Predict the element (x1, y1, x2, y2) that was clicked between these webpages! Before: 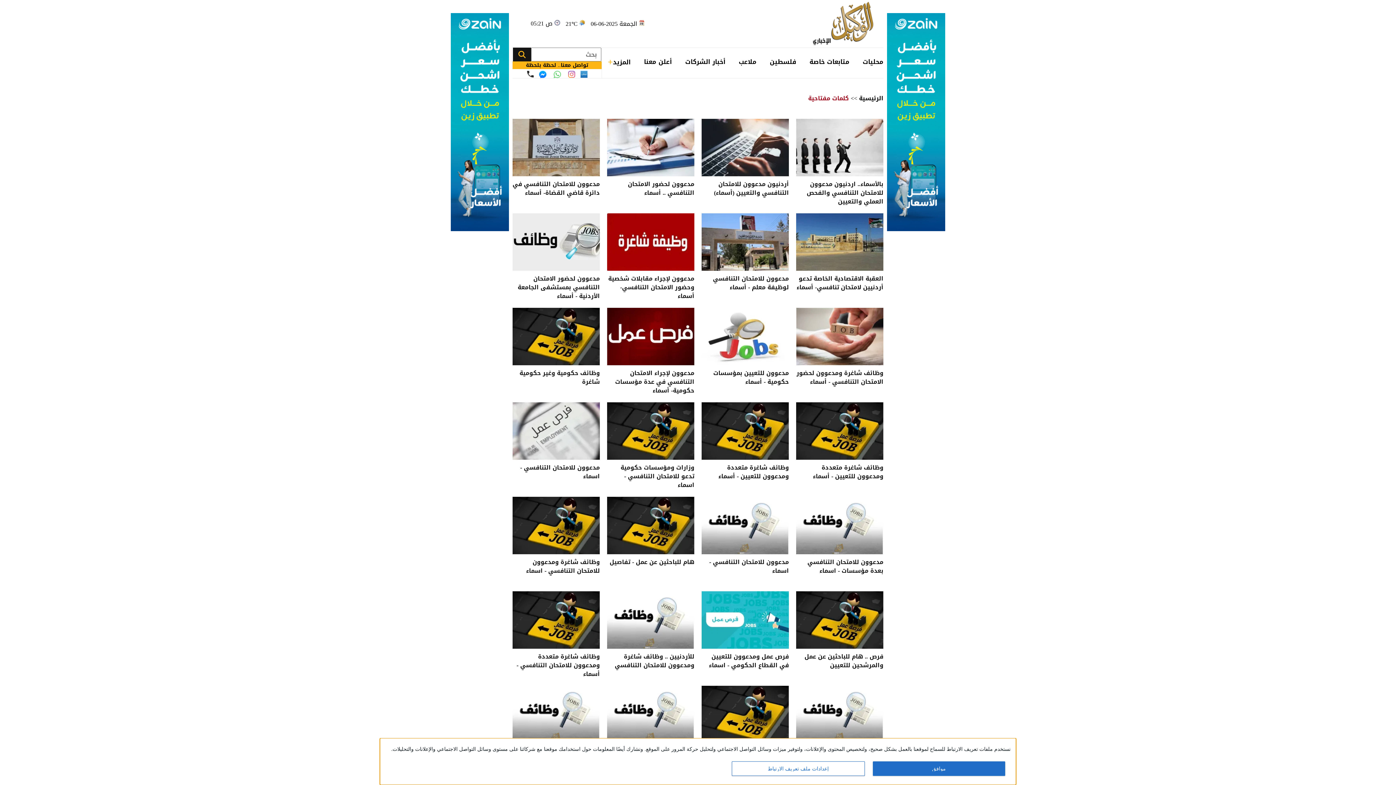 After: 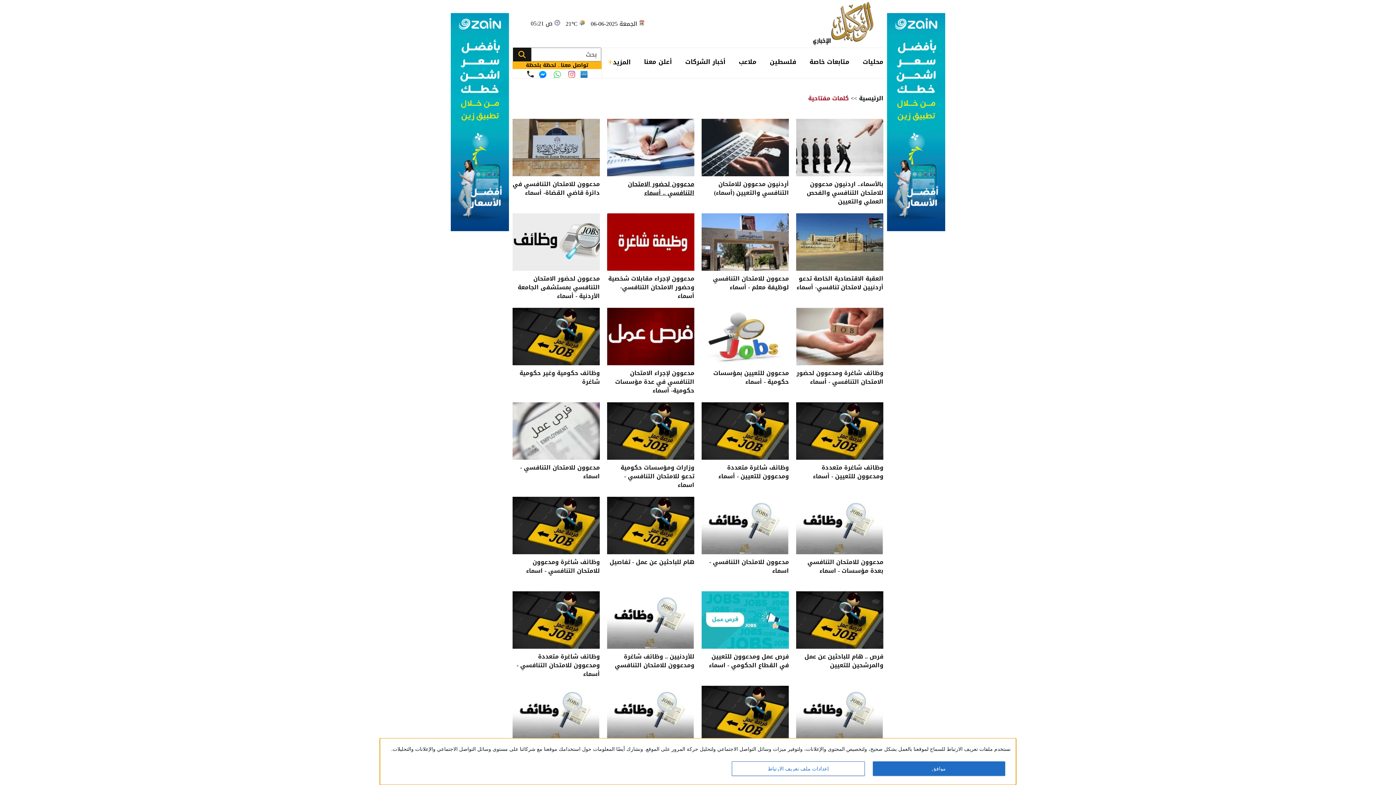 Action: bbox: (607, 179, 694, 206) label: مدعوون لحضور الامتحان التنافسي .. أسماء